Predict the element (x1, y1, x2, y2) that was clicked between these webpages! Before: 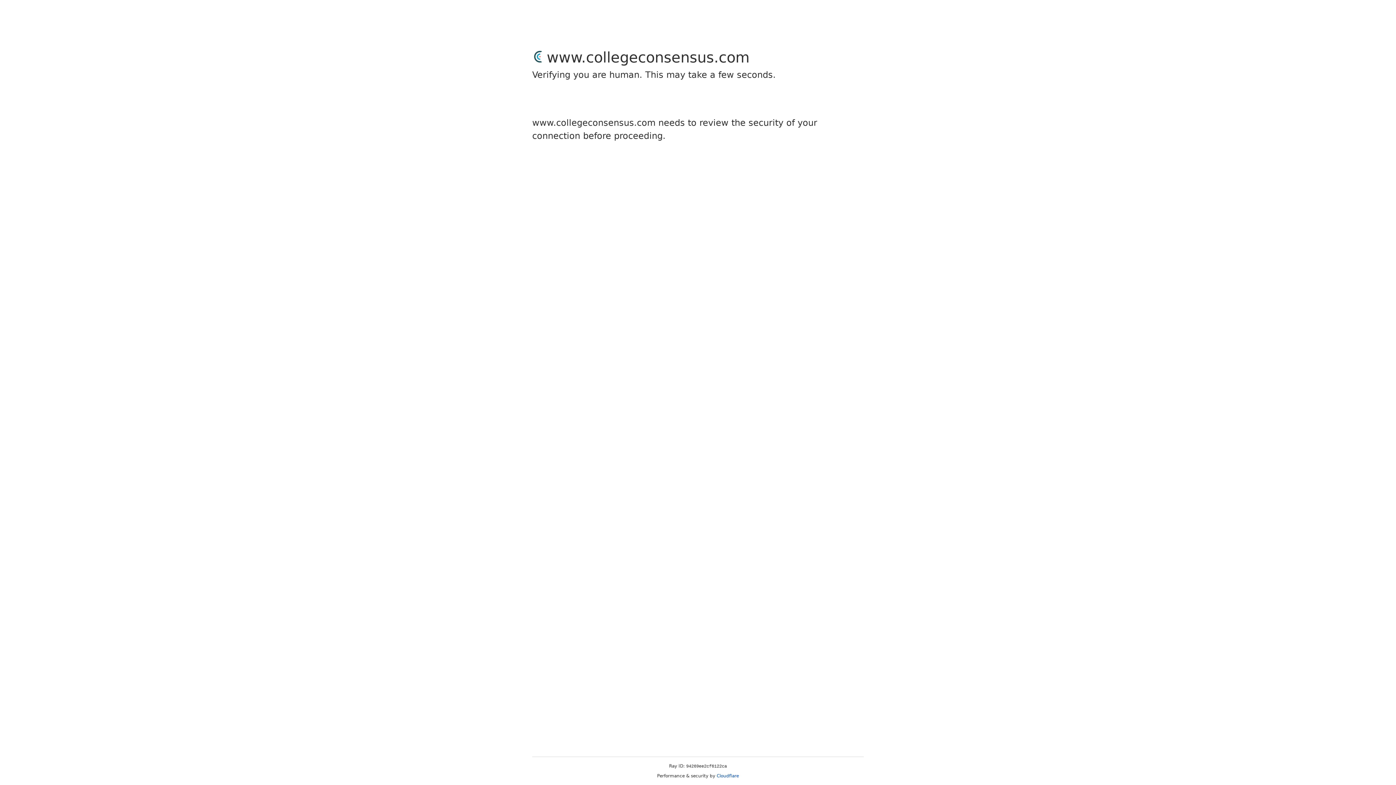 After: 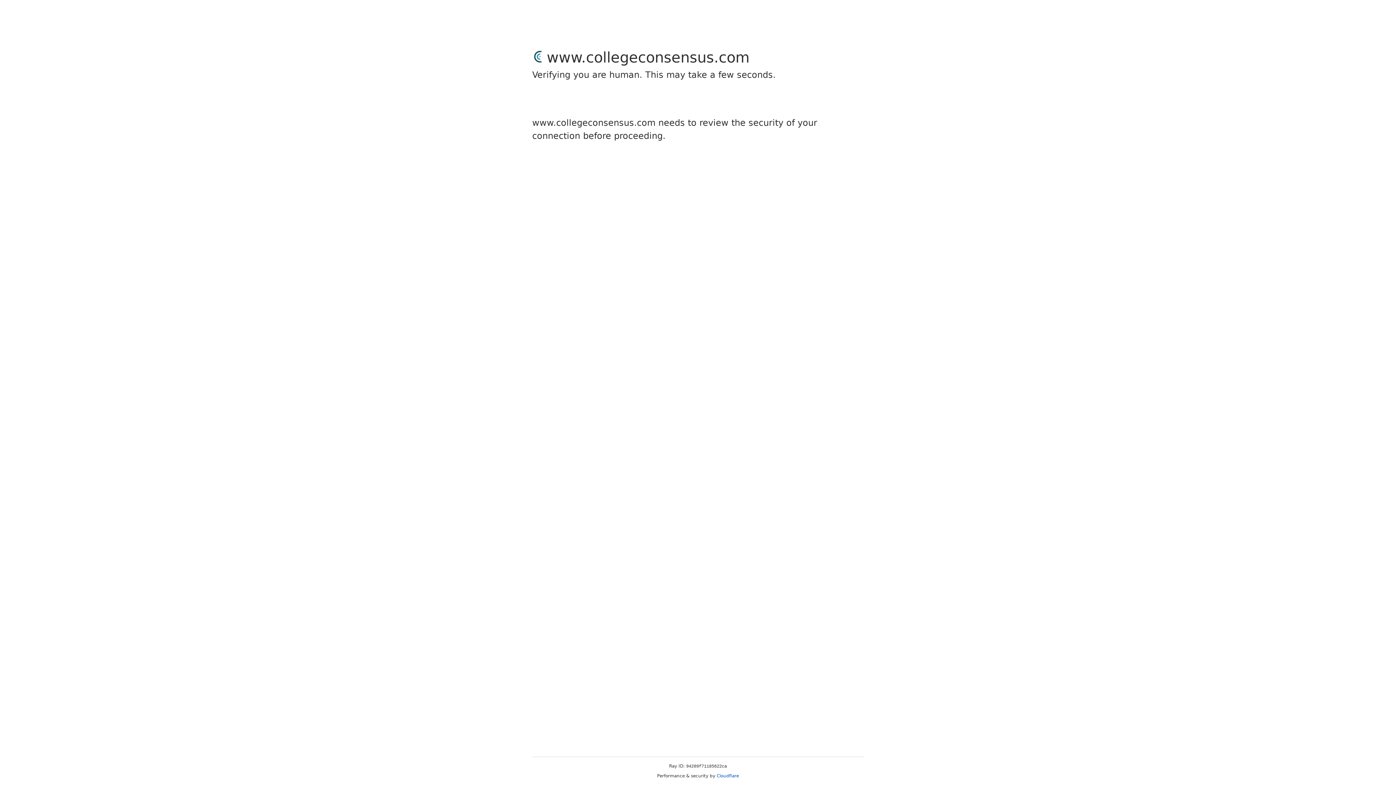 Action: label: Cloudflare bbox: (716, 773, 739, 778)